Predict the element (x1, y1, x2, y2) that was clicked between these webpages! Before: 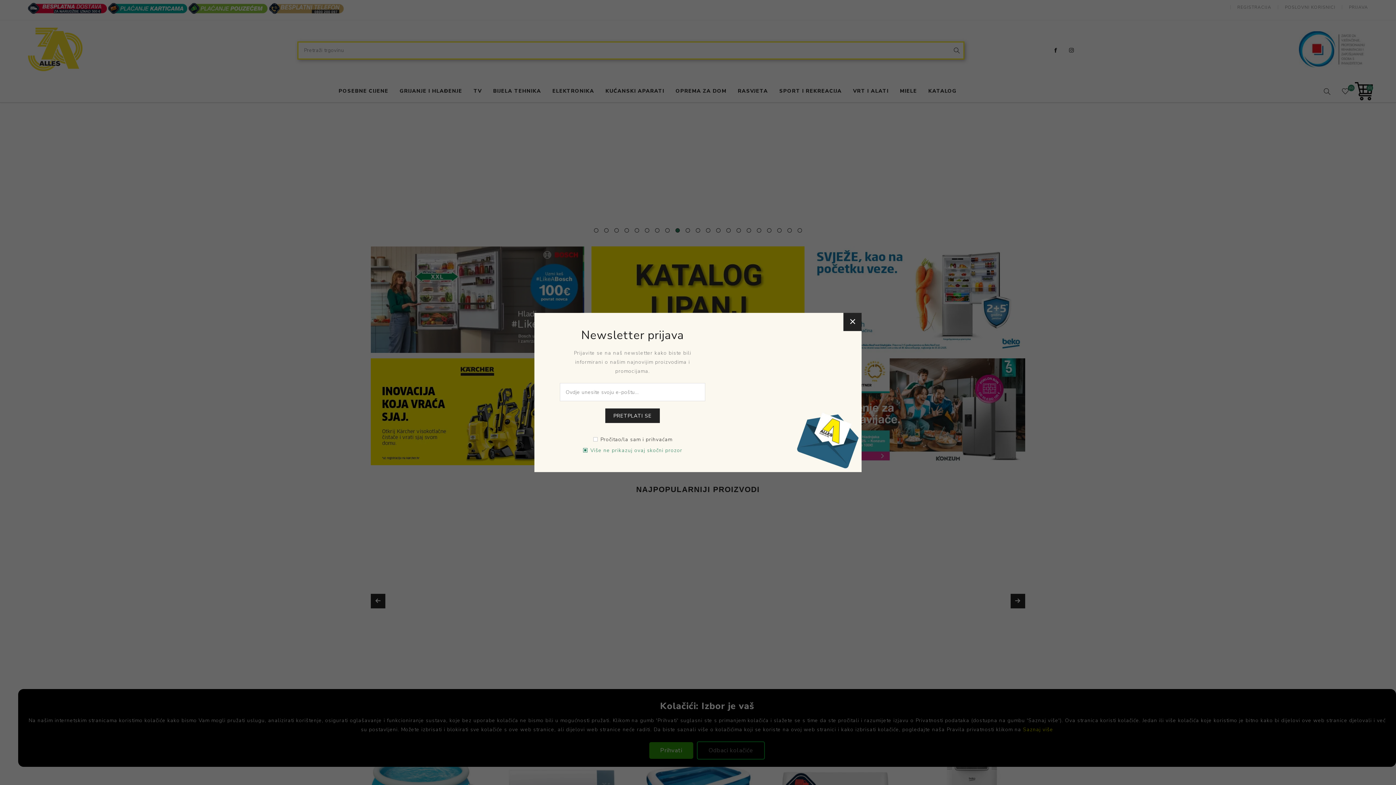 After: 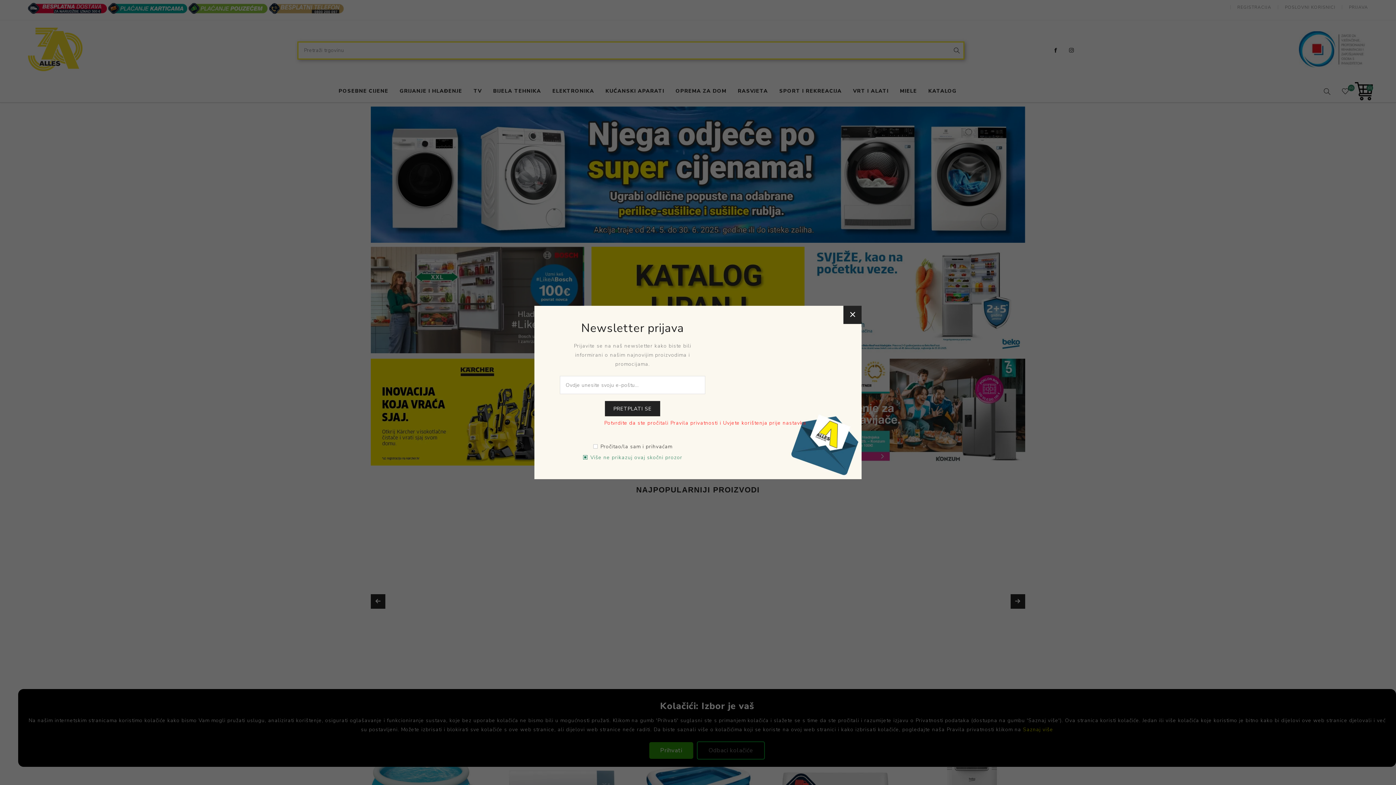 Action: label: PRETPLATI SE bbox: (605, 408, 660, 423)